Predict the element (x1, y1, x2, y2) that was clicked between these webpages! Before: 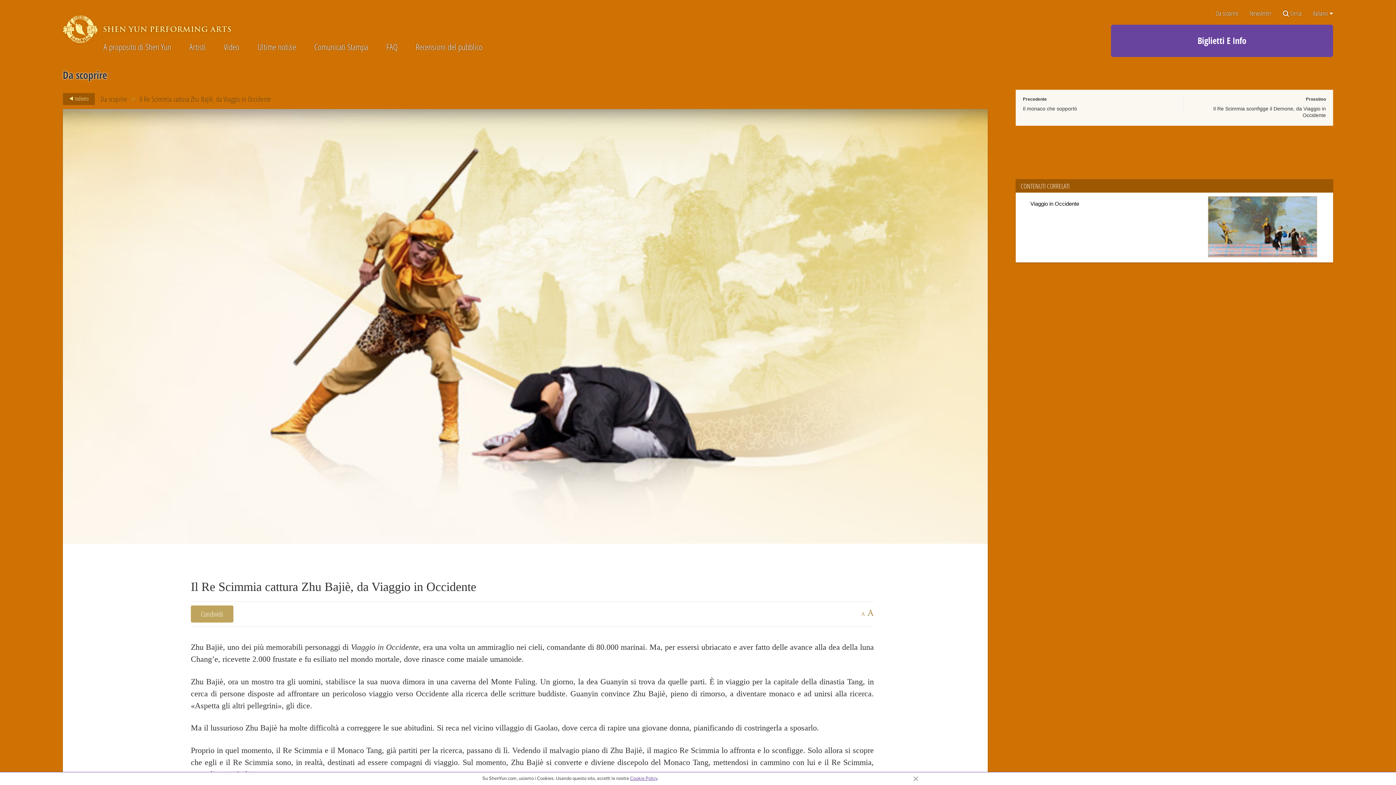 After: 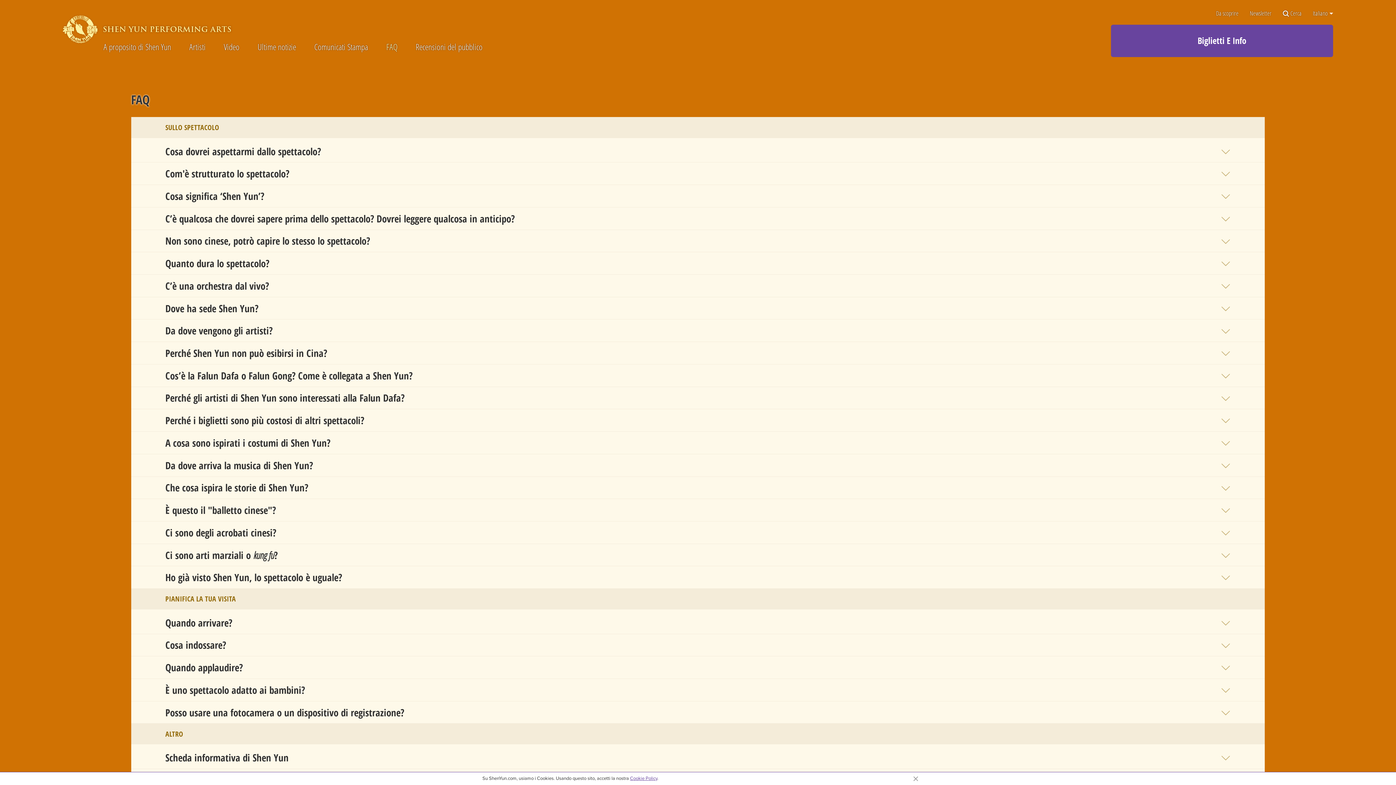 Action: bbox: (377, 43, 406, 50) label: FAQ